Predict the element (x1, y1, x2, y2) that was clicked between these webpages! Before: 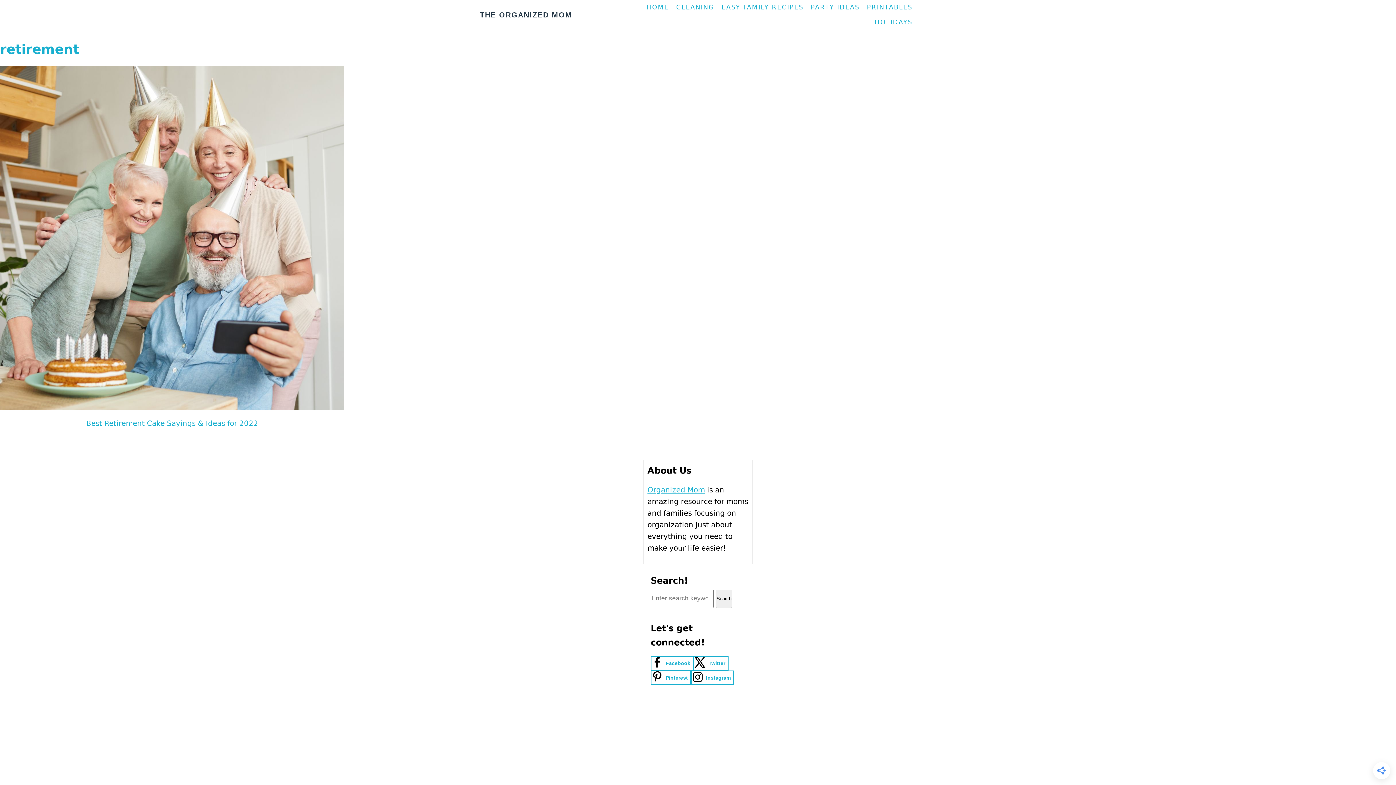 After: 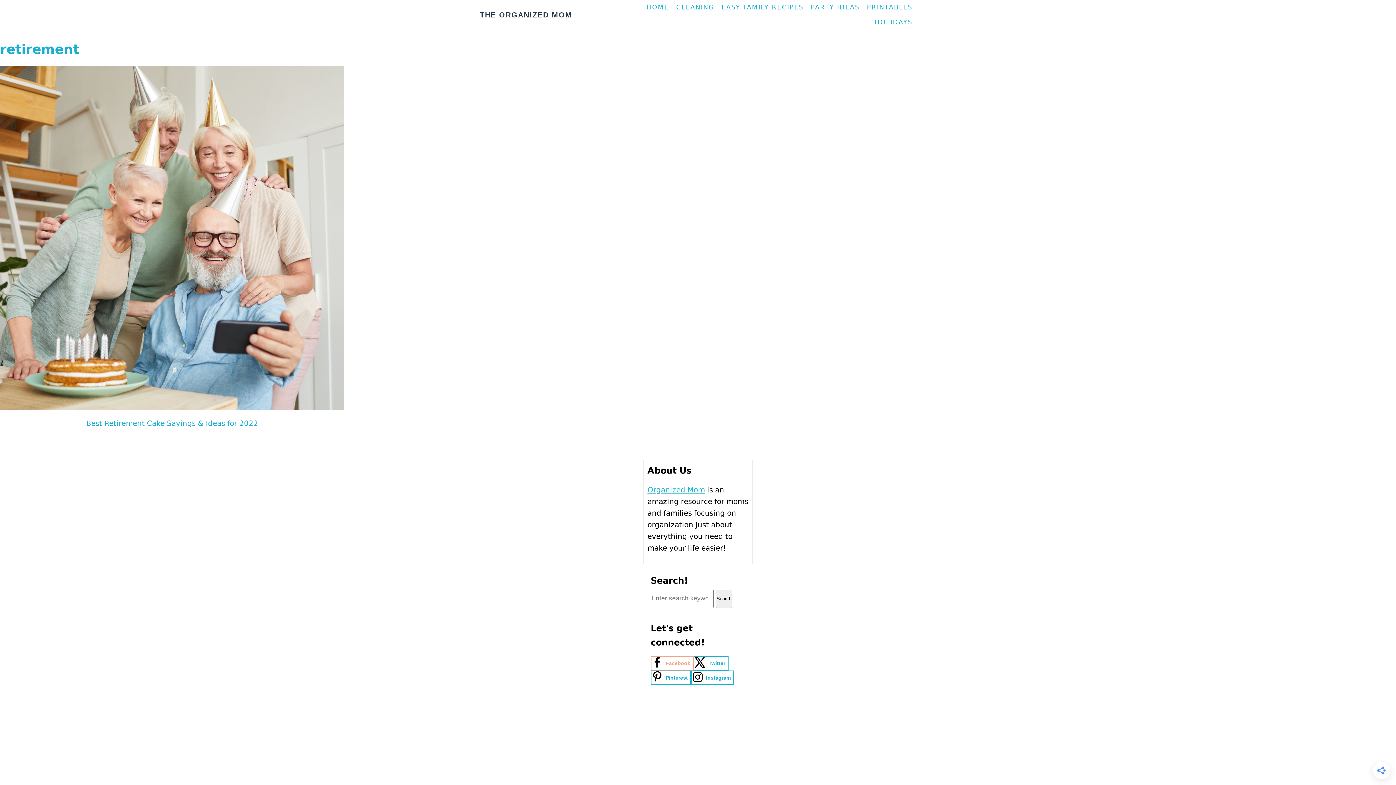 Action: bbox: (650, 656, 693, 670) label: Follow on Facebook